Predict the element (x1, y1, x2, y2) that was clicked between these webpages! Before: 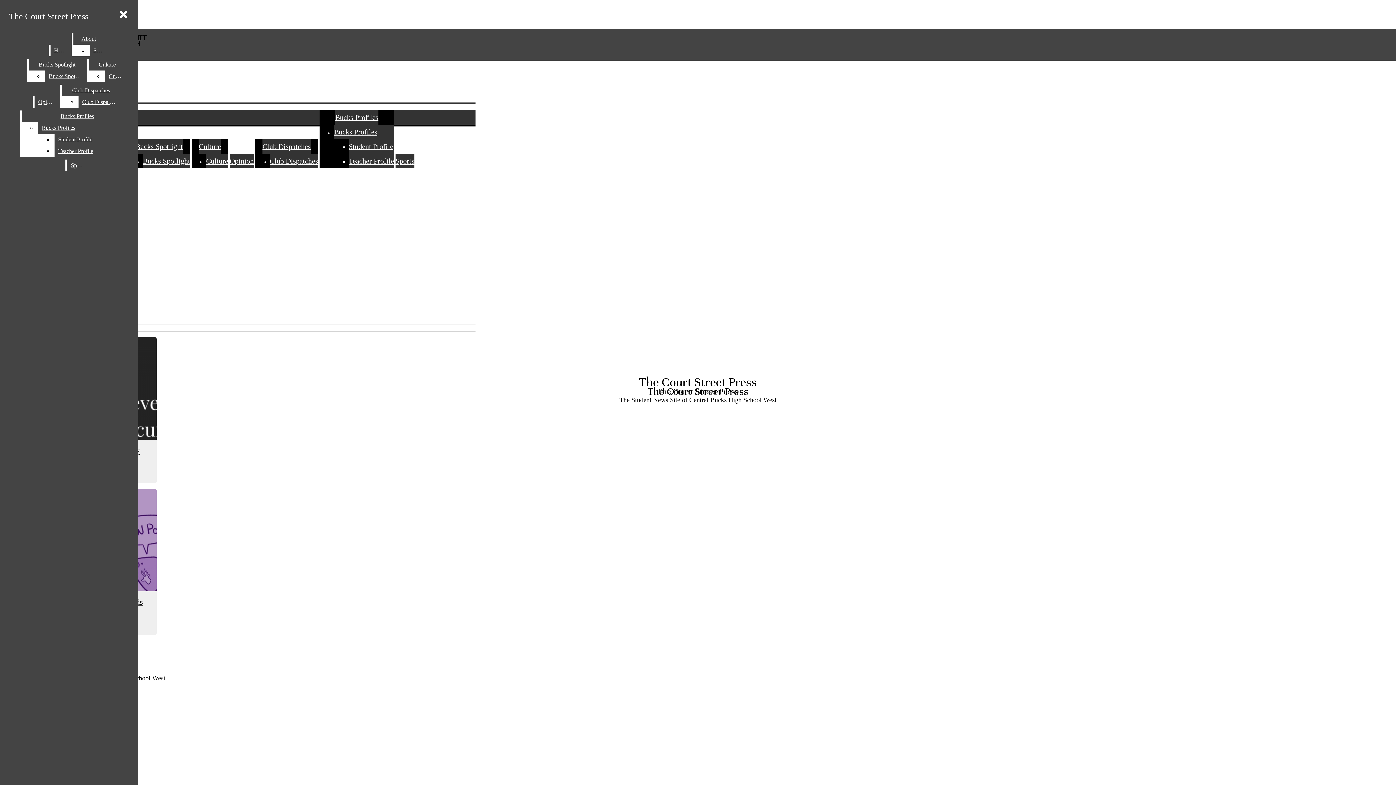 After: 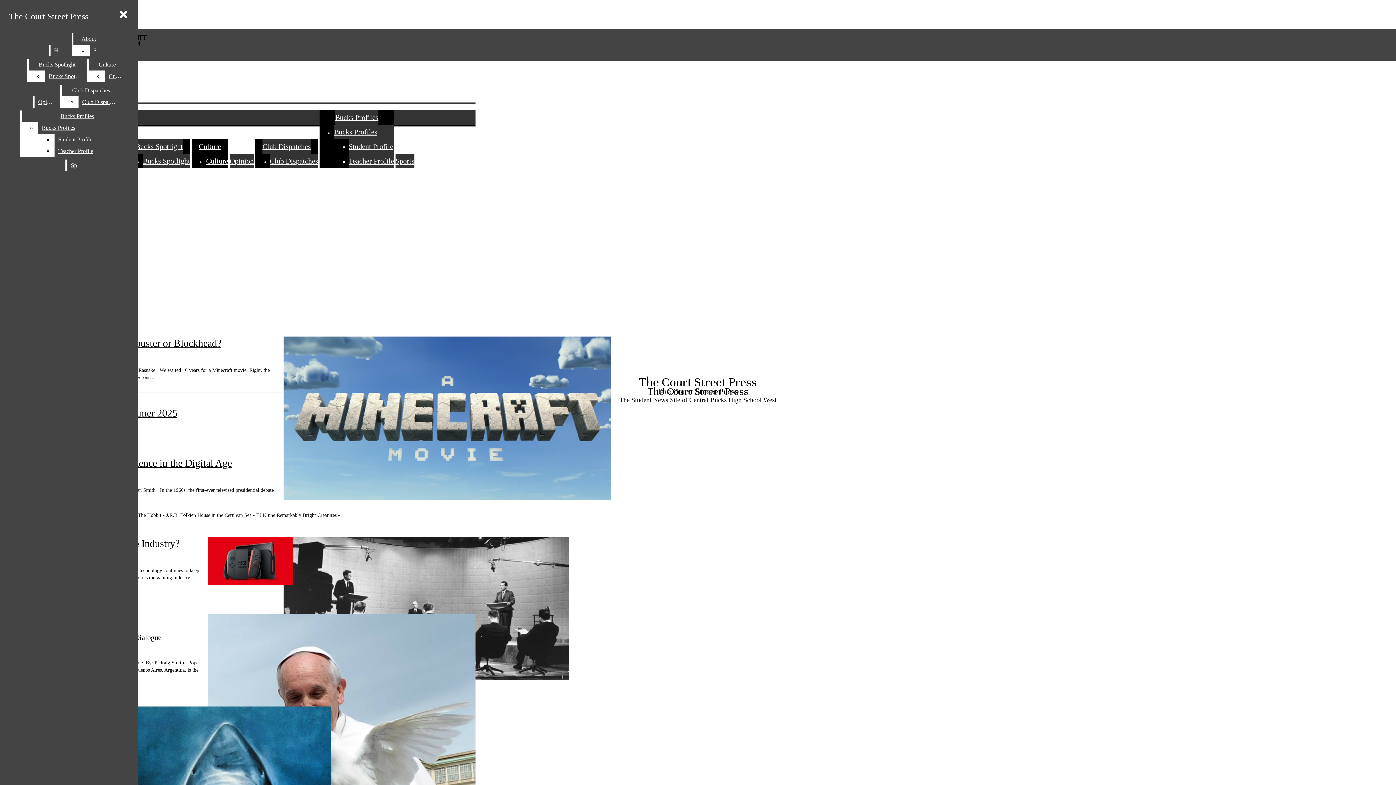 Action: label: Culture bbox: (206, 153, 228, 168)